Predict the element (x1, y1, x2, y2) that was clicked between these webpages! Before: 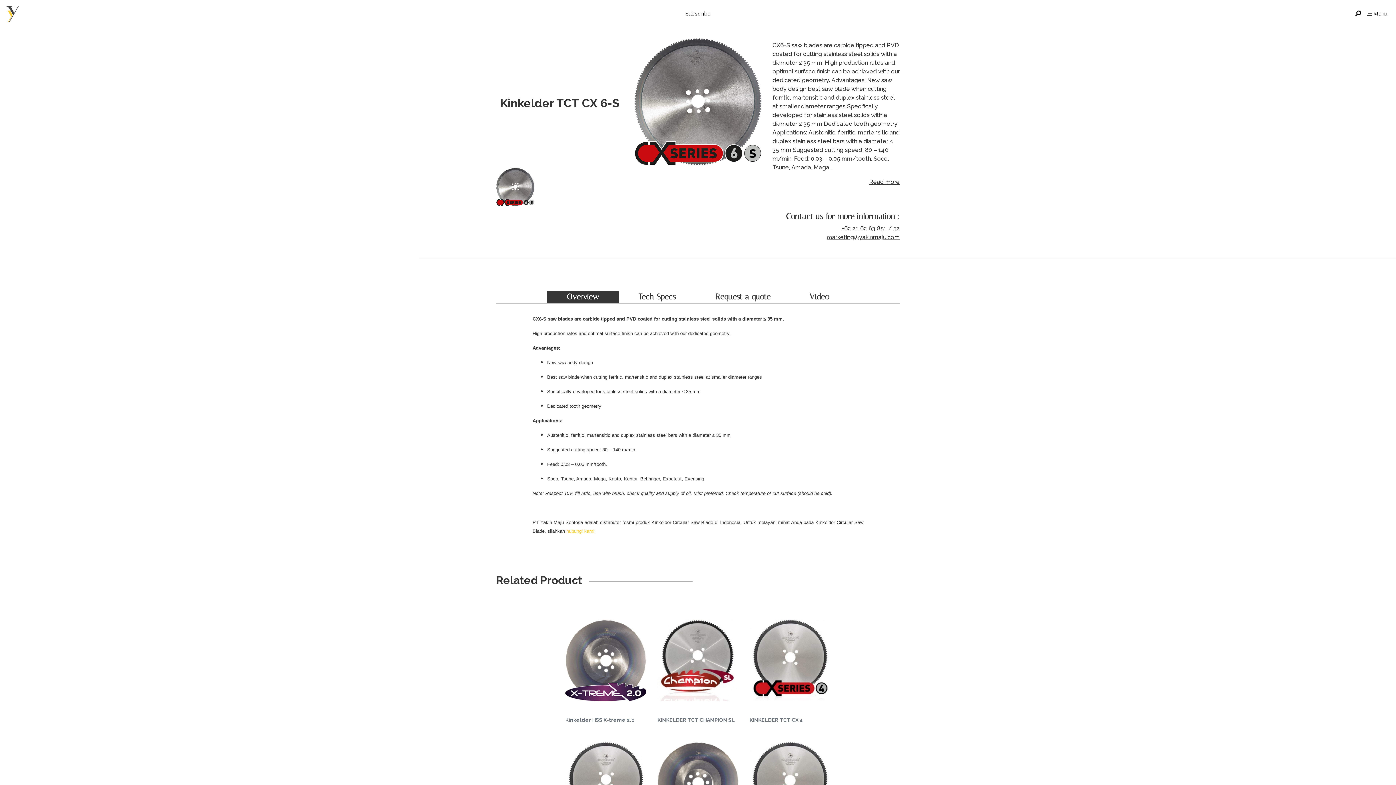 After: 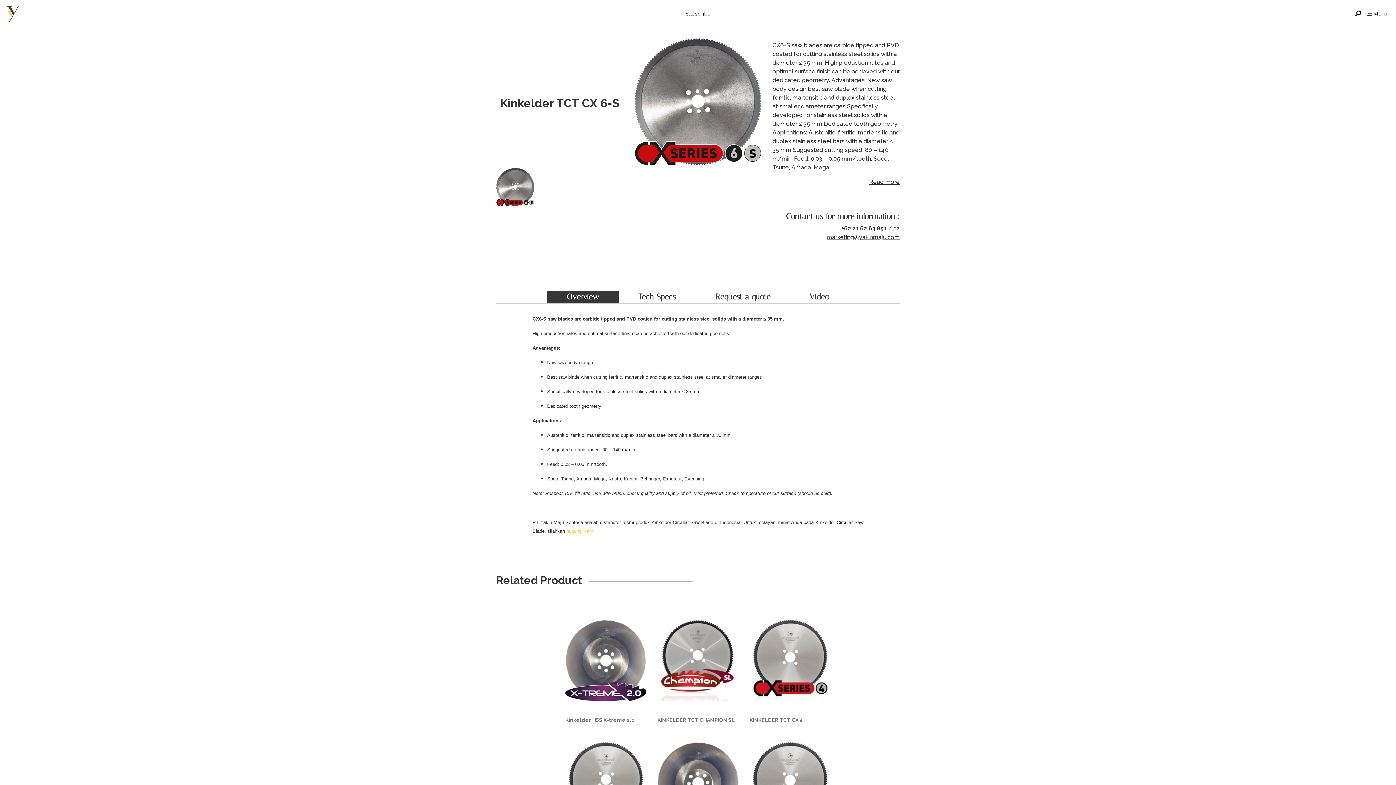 Action: label: +62 21 62 63 851 bbox: (841, 225, 886, 232)